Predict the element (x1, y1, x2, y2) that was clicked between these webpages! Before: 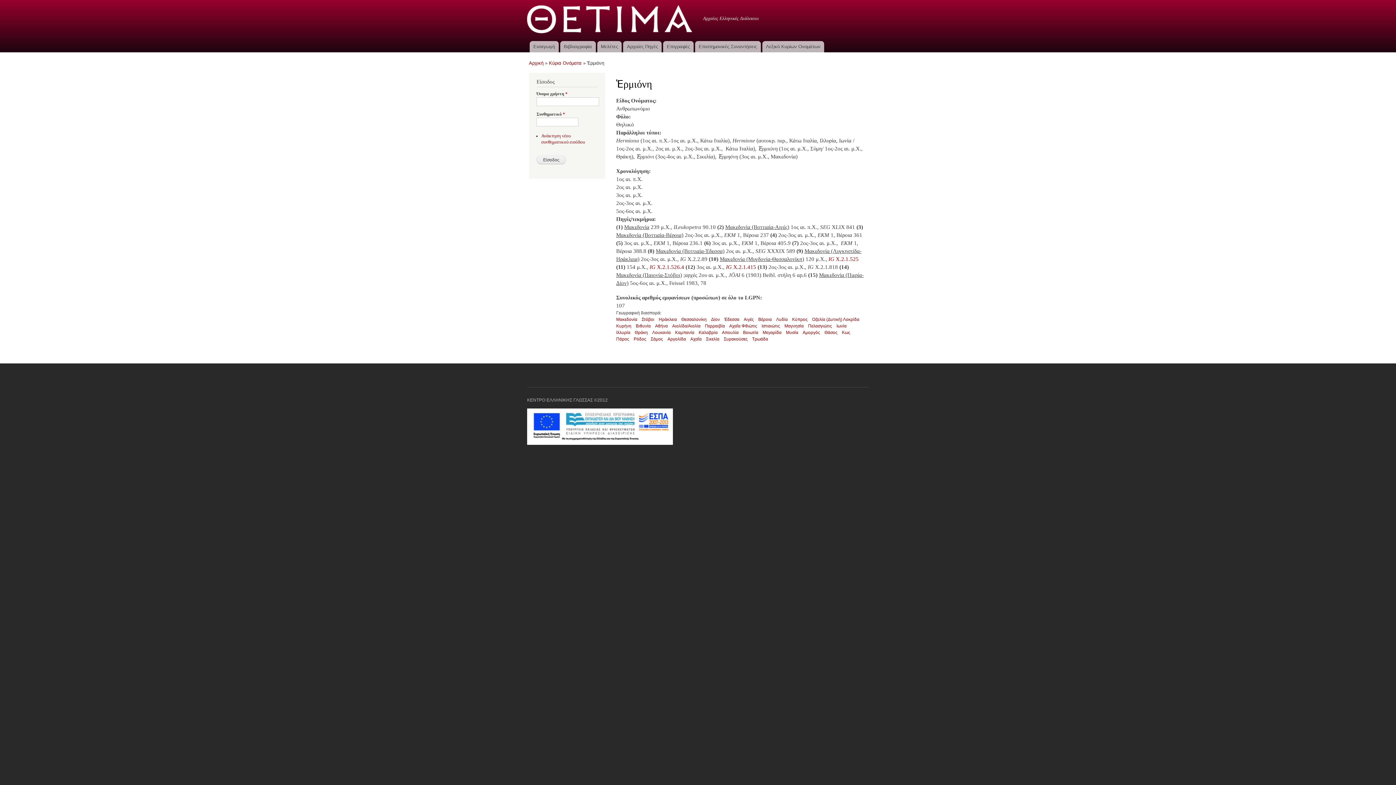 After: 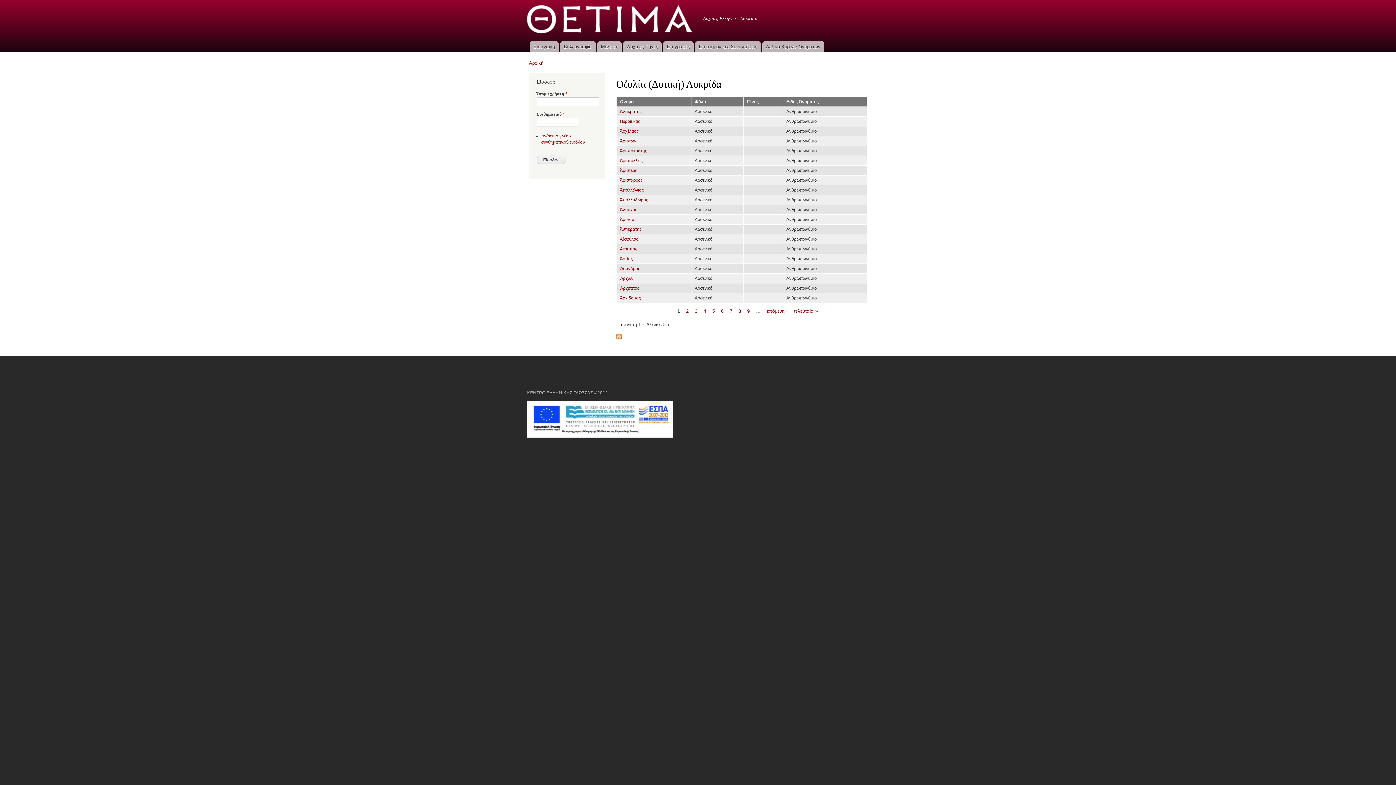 Action: bbox: (812, 316, 859, 322) label: Οζολία (Δυτική) Λοκρίδα